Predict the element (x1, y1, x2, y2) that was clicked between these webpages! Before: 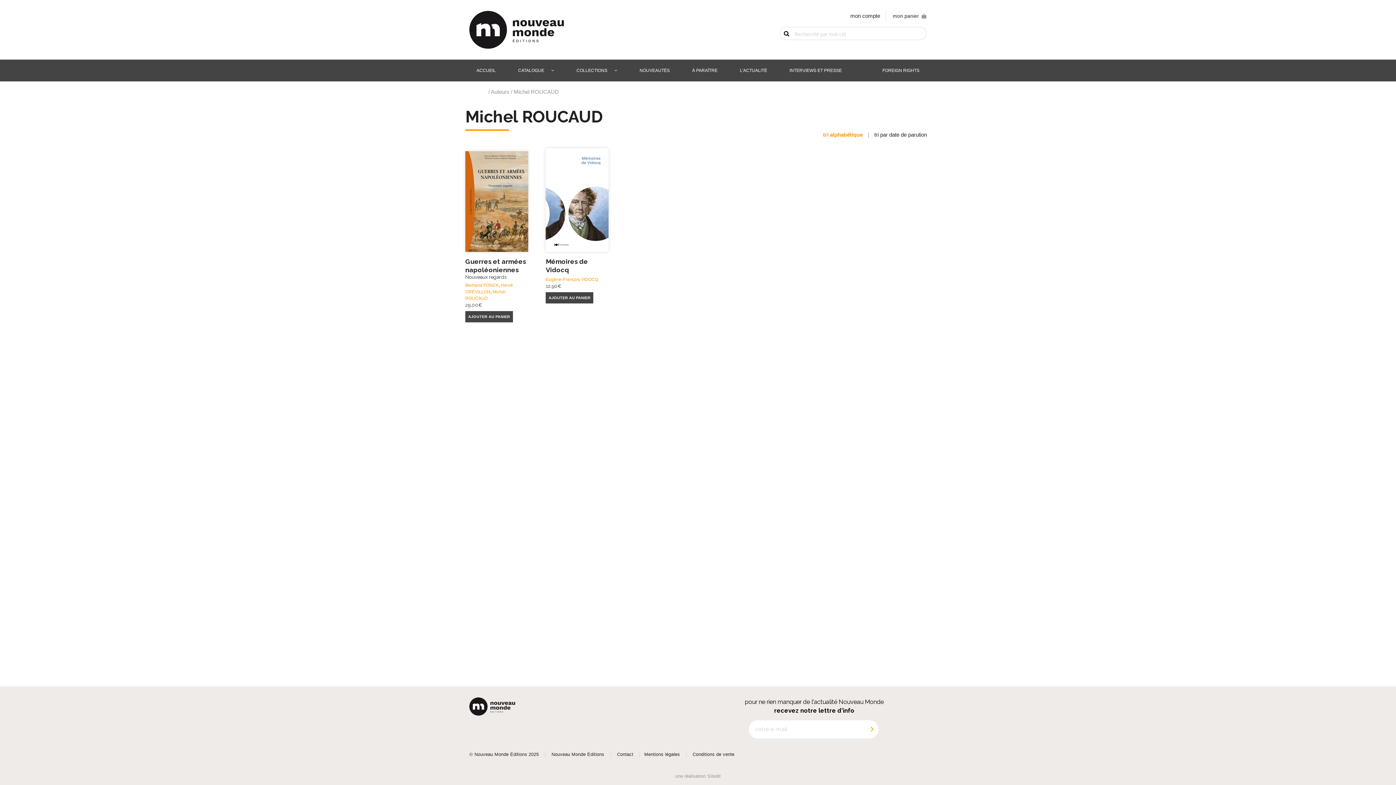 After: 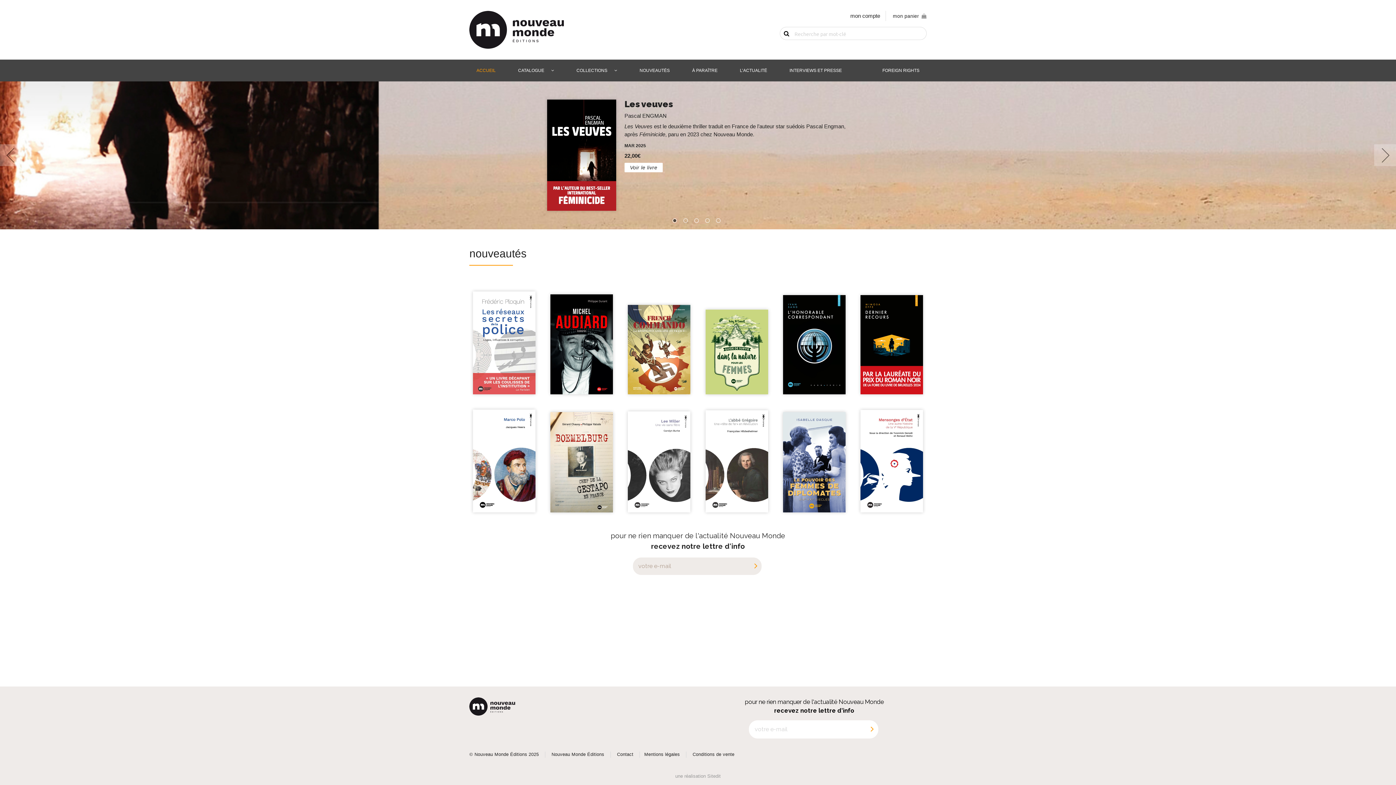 Action: bbox: (465, 59, 507, 81) label: ACCUEIL